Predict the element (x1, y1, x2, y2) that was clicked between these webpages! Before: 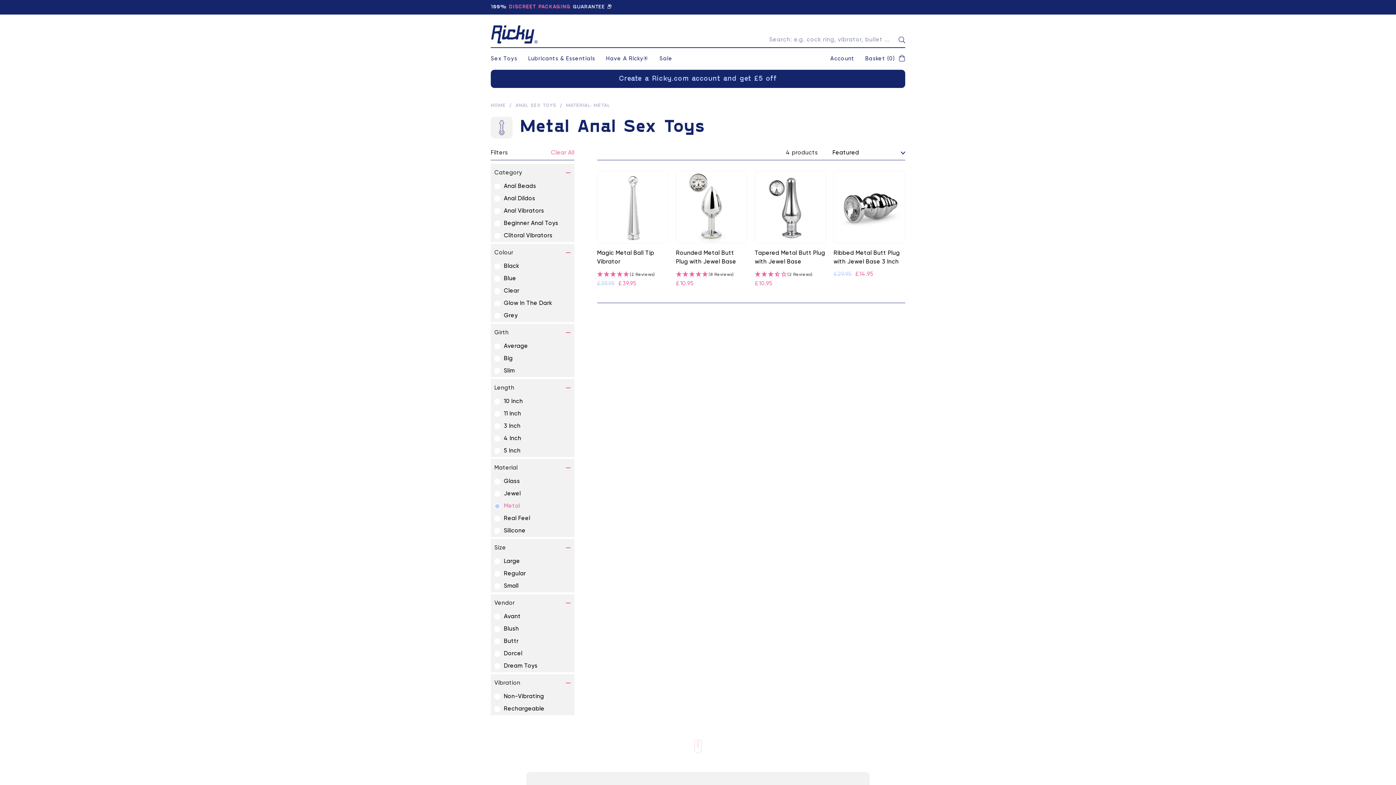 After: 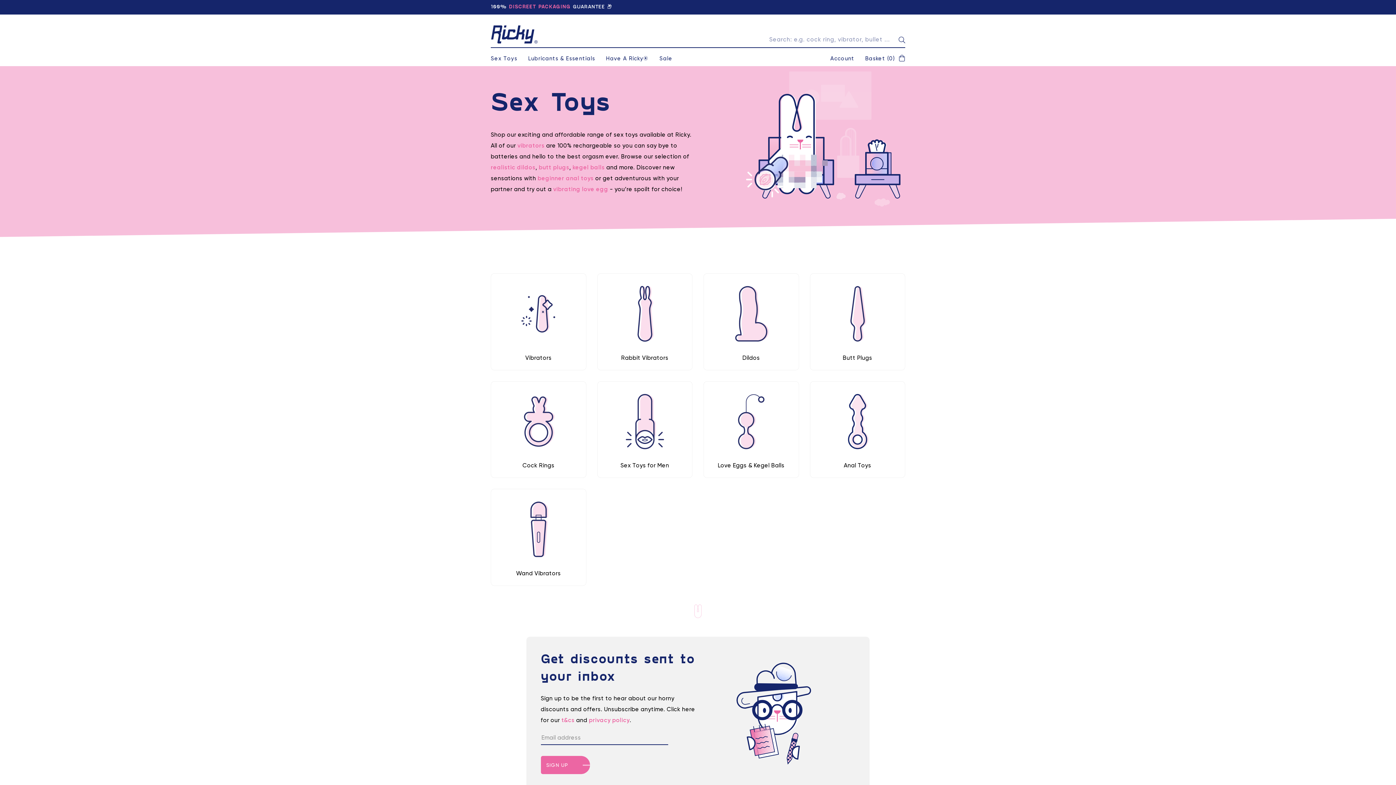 Action: bbox: (490, 51, 517, 66) label: Sex Toys